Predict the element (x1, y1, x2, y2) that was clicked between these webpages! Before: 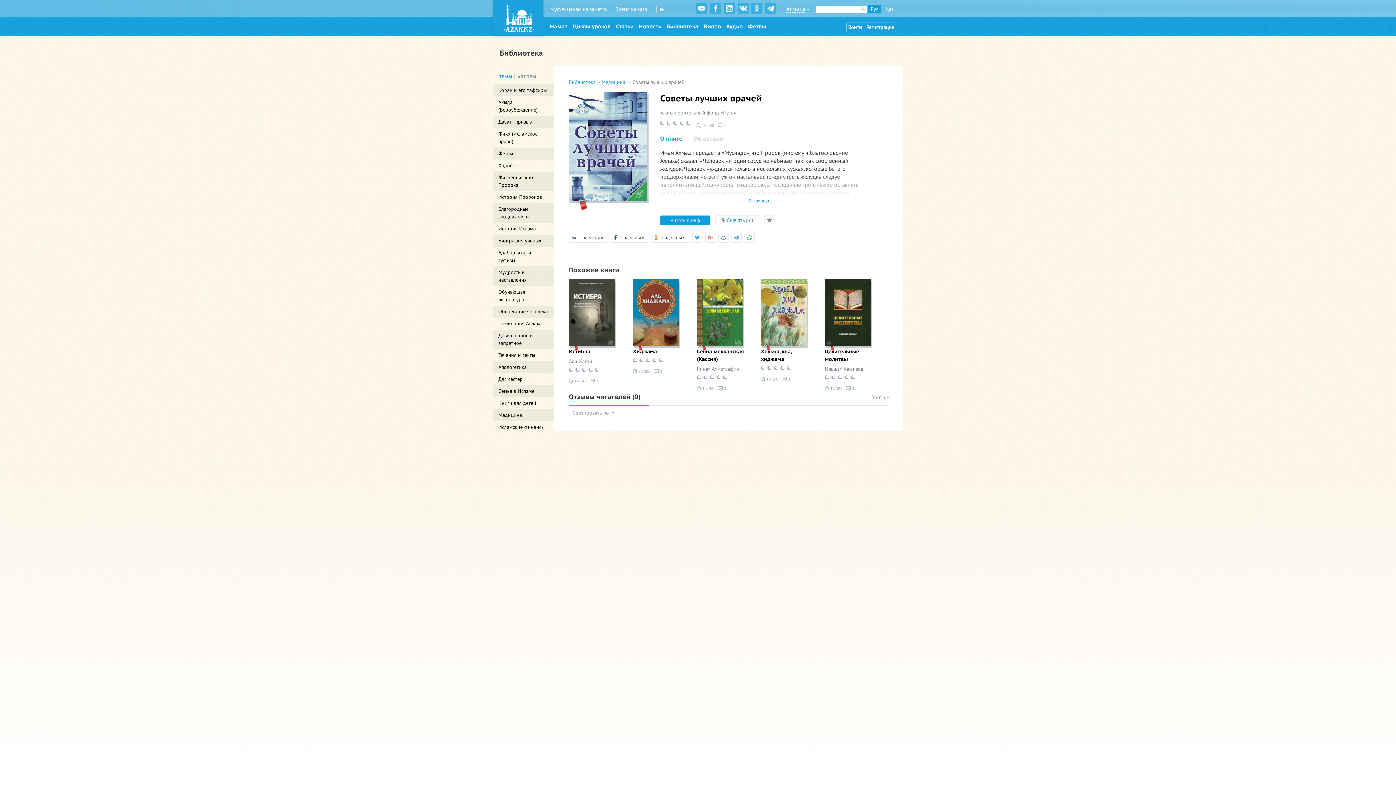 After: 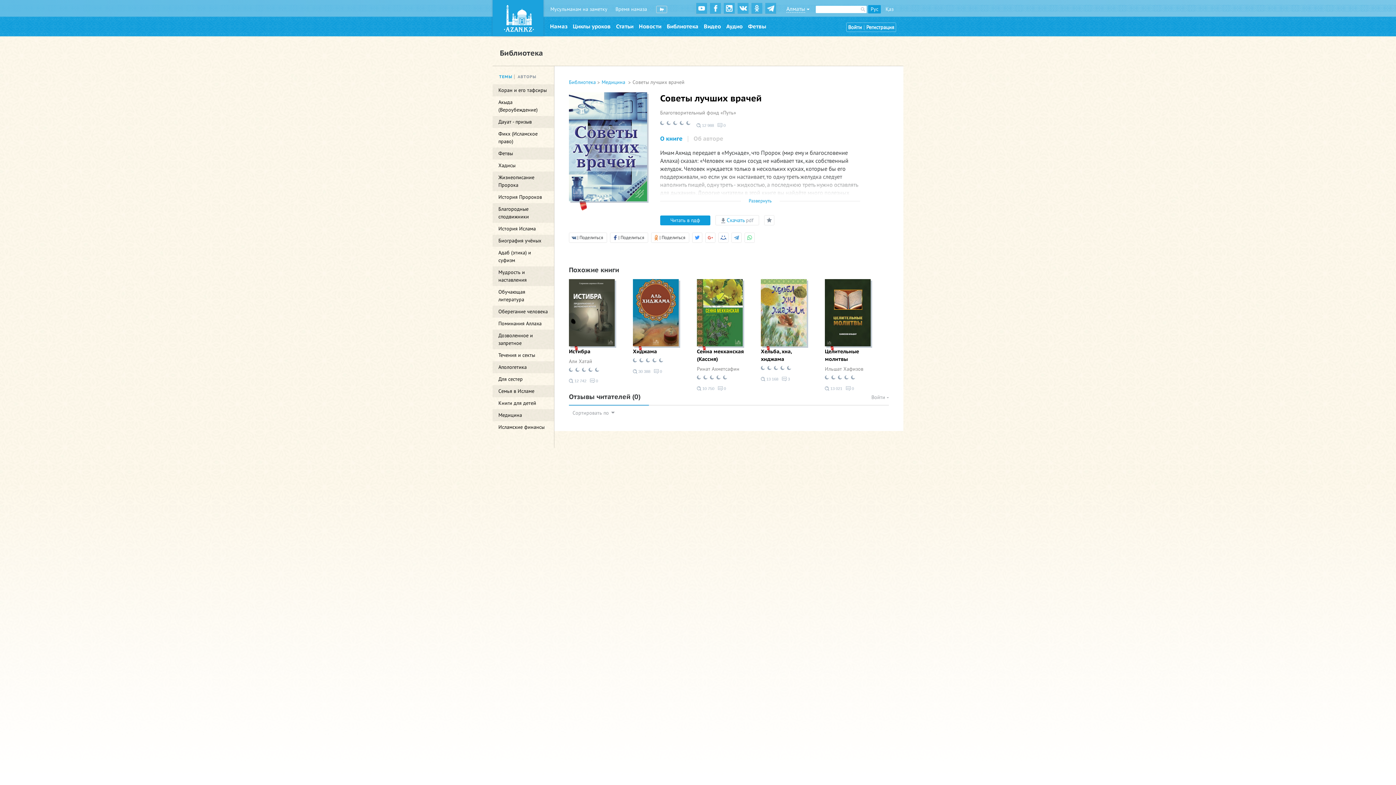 Action: label: ТЕМЫ bbox: (499, 74, 512, 79)